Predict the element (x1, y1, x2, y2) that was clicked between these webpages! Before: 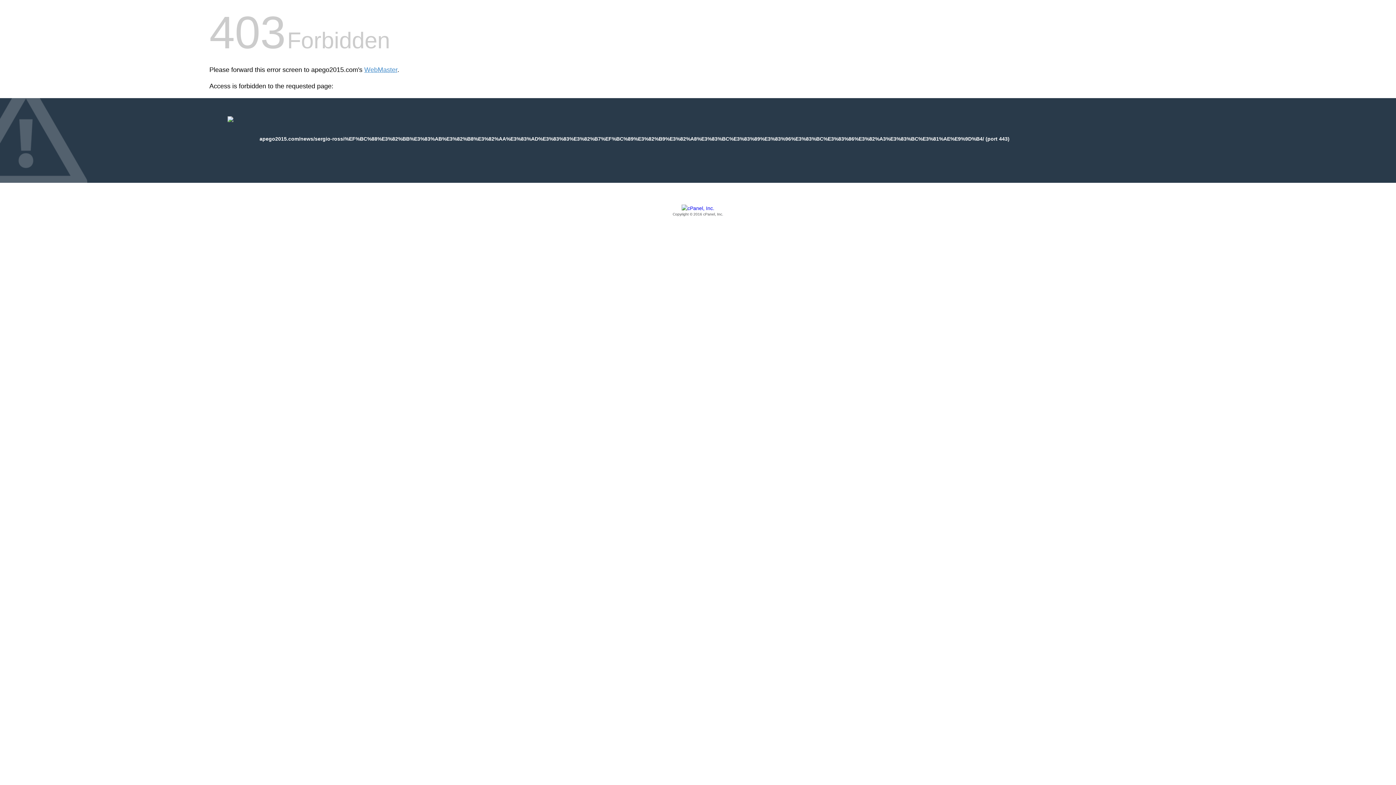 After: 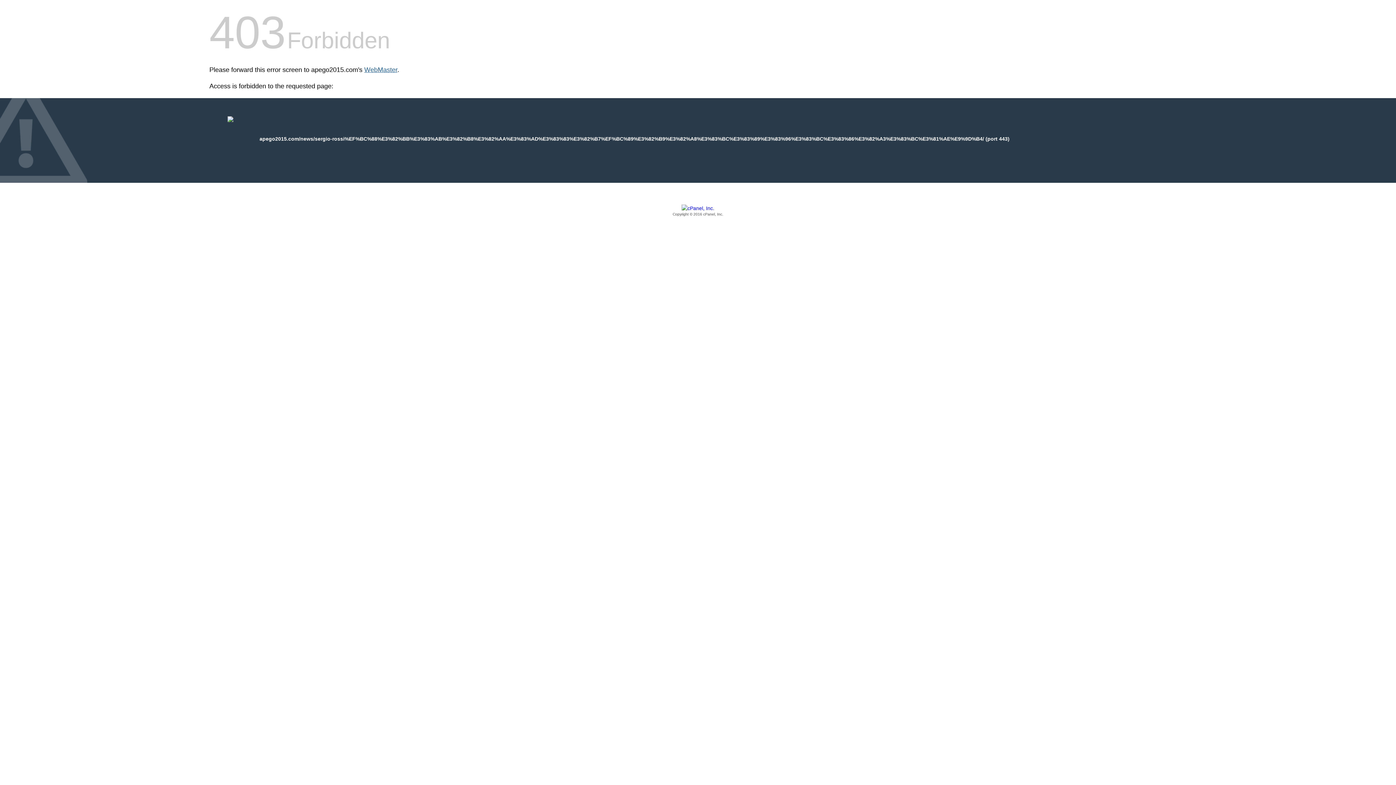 Action: label: WebMaster bbox: (364, 66, 397, 73)